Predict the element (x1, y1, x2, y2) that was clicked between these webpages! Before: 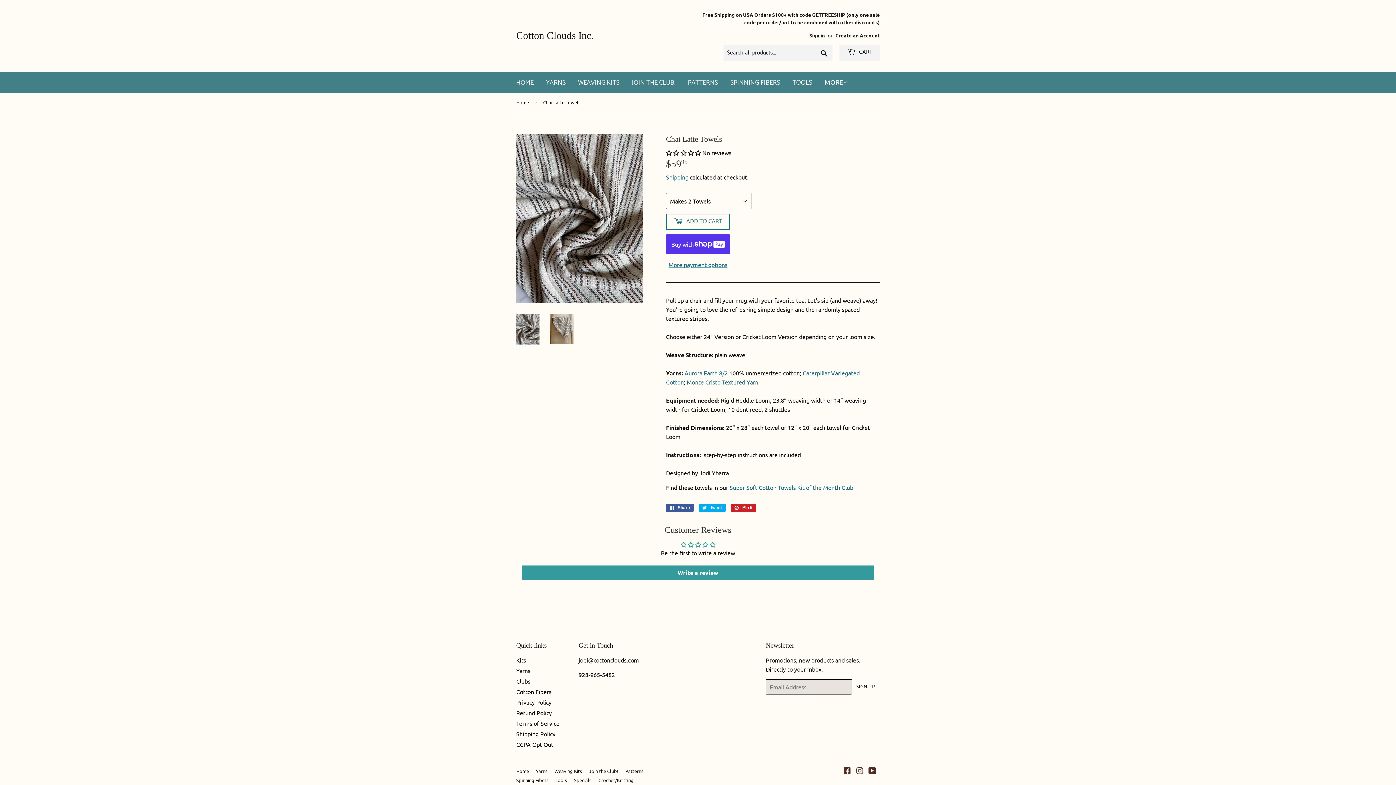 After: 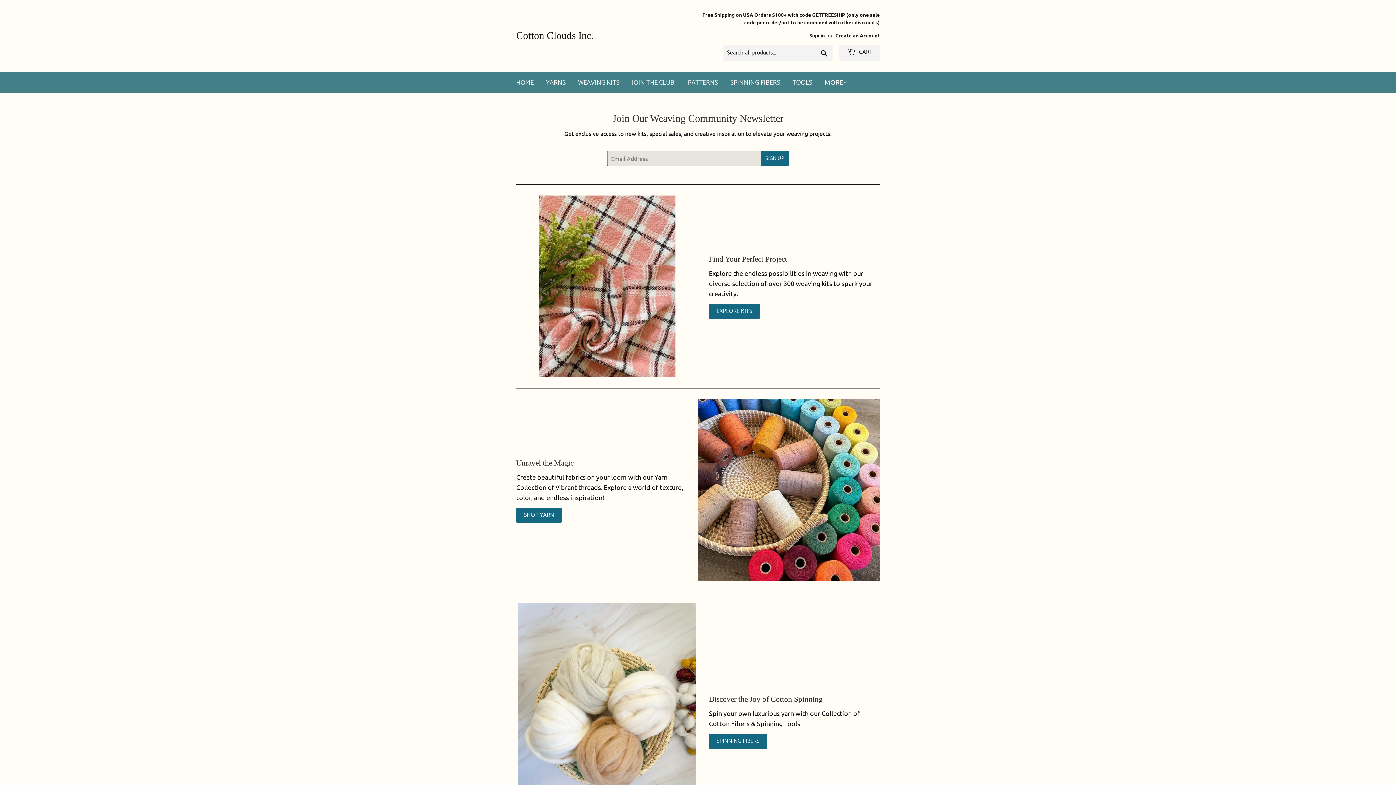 Action: label: HOME bbox: (510, 72, 539, 93)